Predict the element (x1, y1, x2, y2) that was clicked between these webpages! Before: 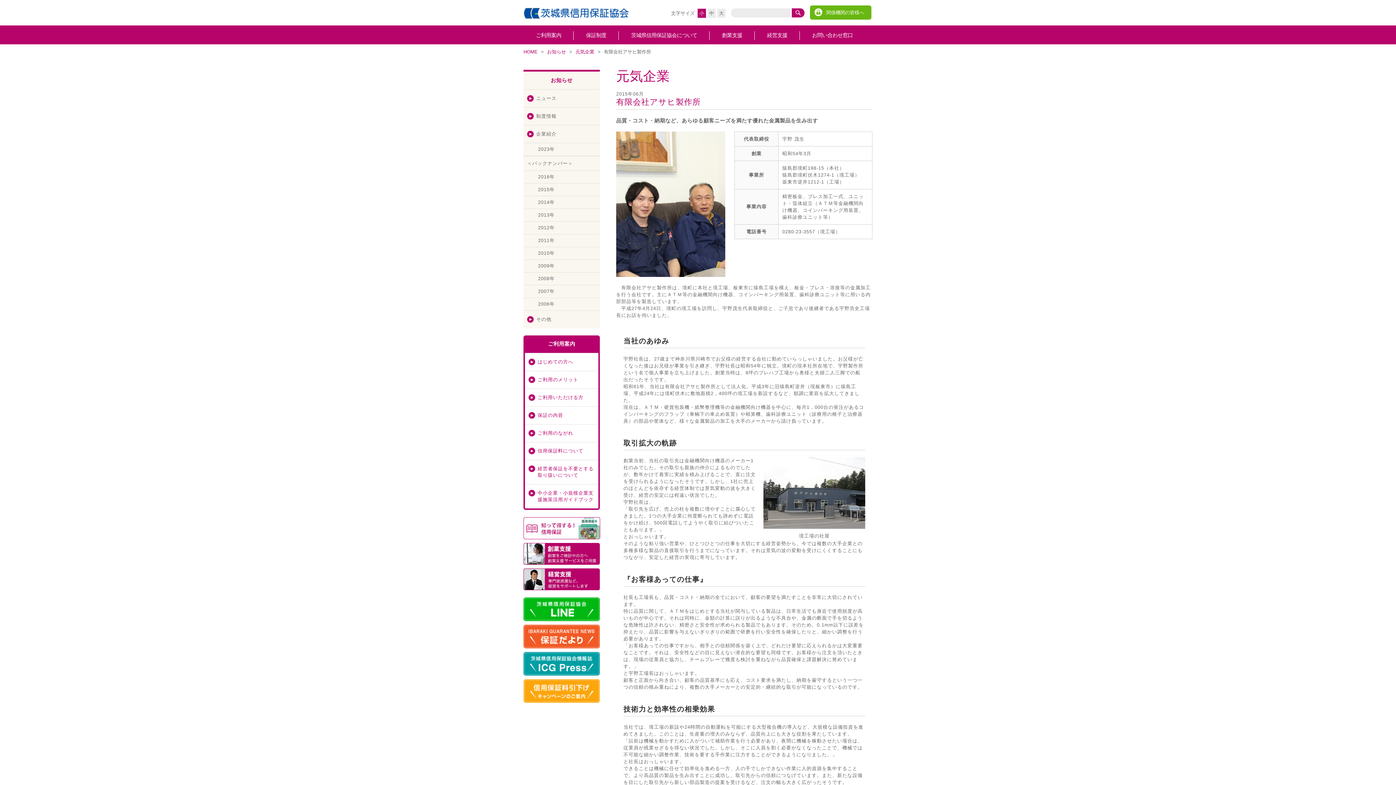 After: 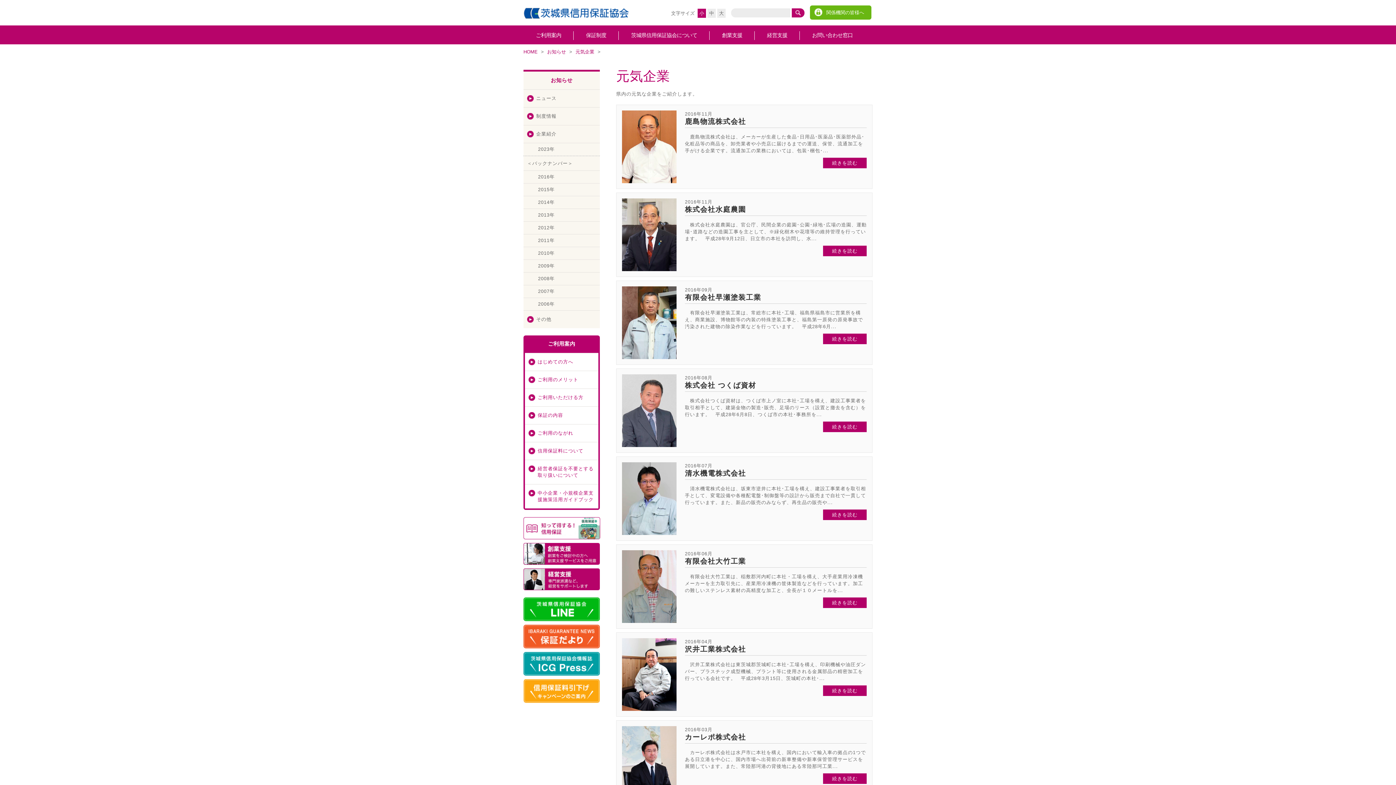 Action: bbox: (575, 49, 594, 54) label: 元気企業